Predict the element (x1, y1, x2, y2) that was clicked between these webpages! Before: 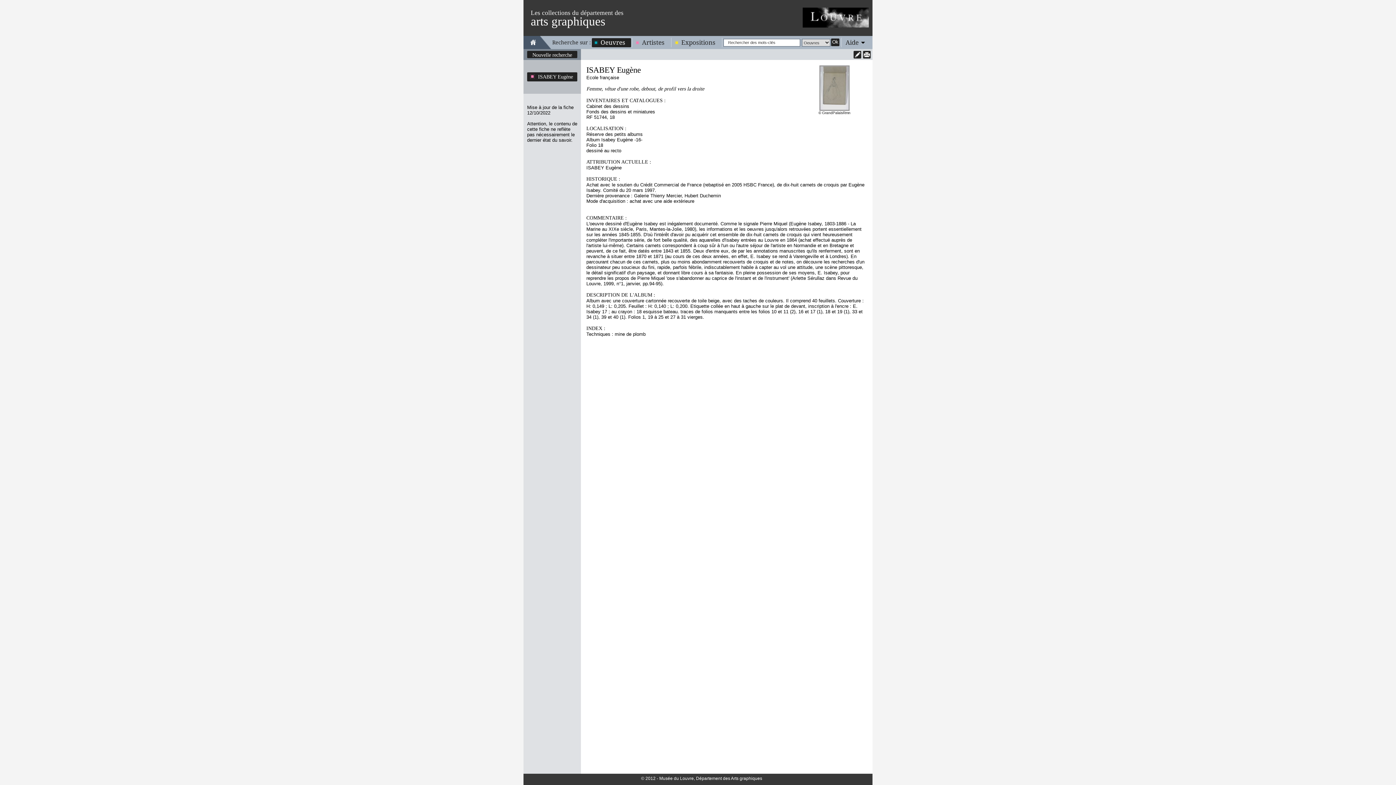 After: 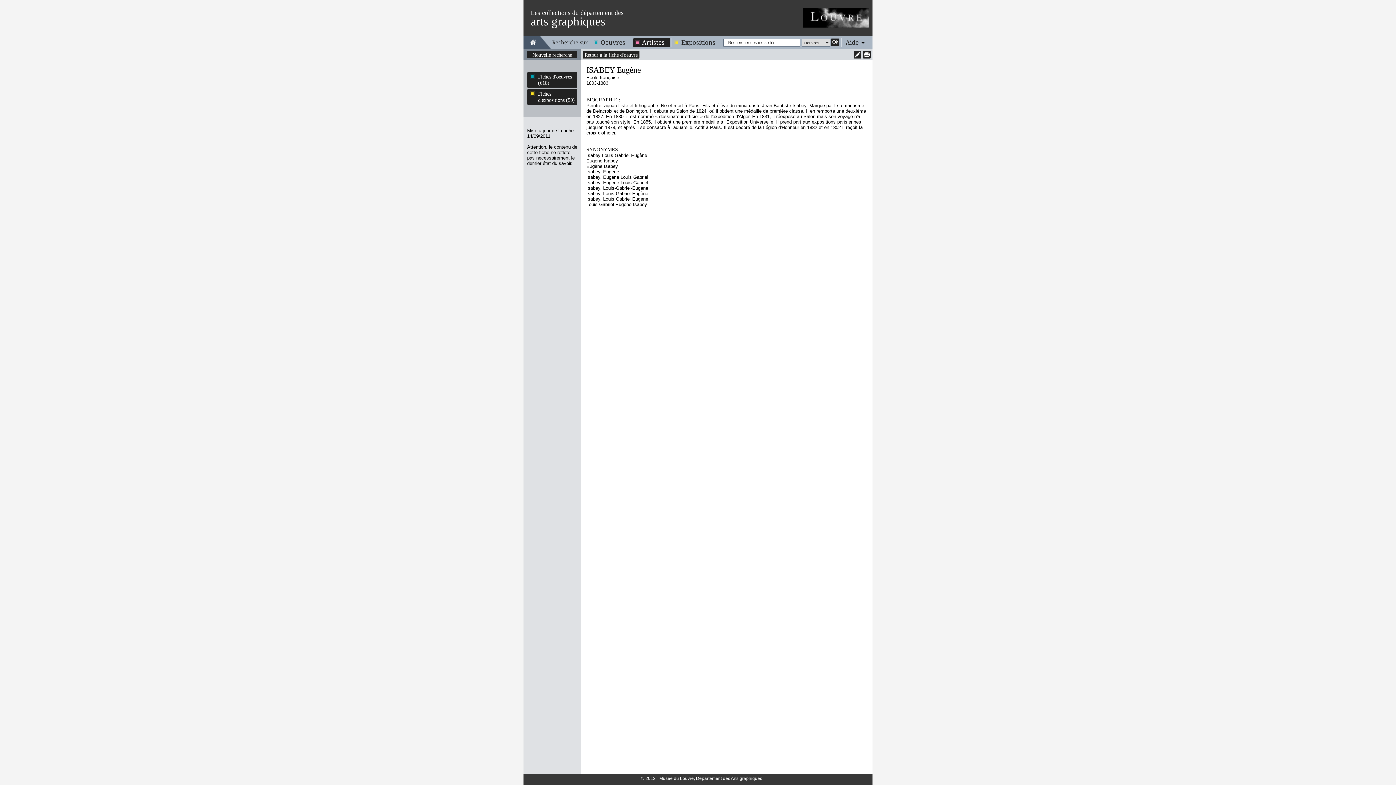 Action: label: ISABEY Eugène bbox: (527, 73, 577, 80)